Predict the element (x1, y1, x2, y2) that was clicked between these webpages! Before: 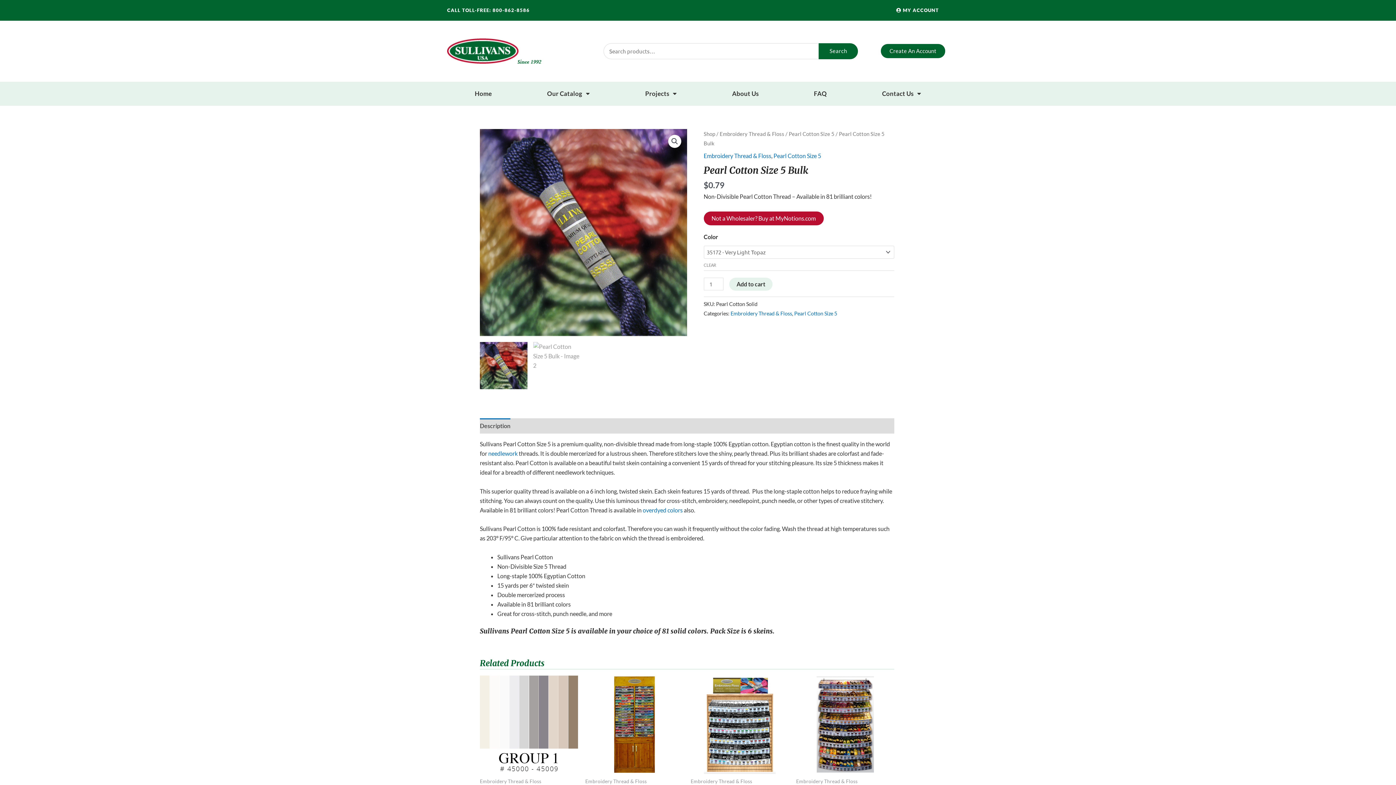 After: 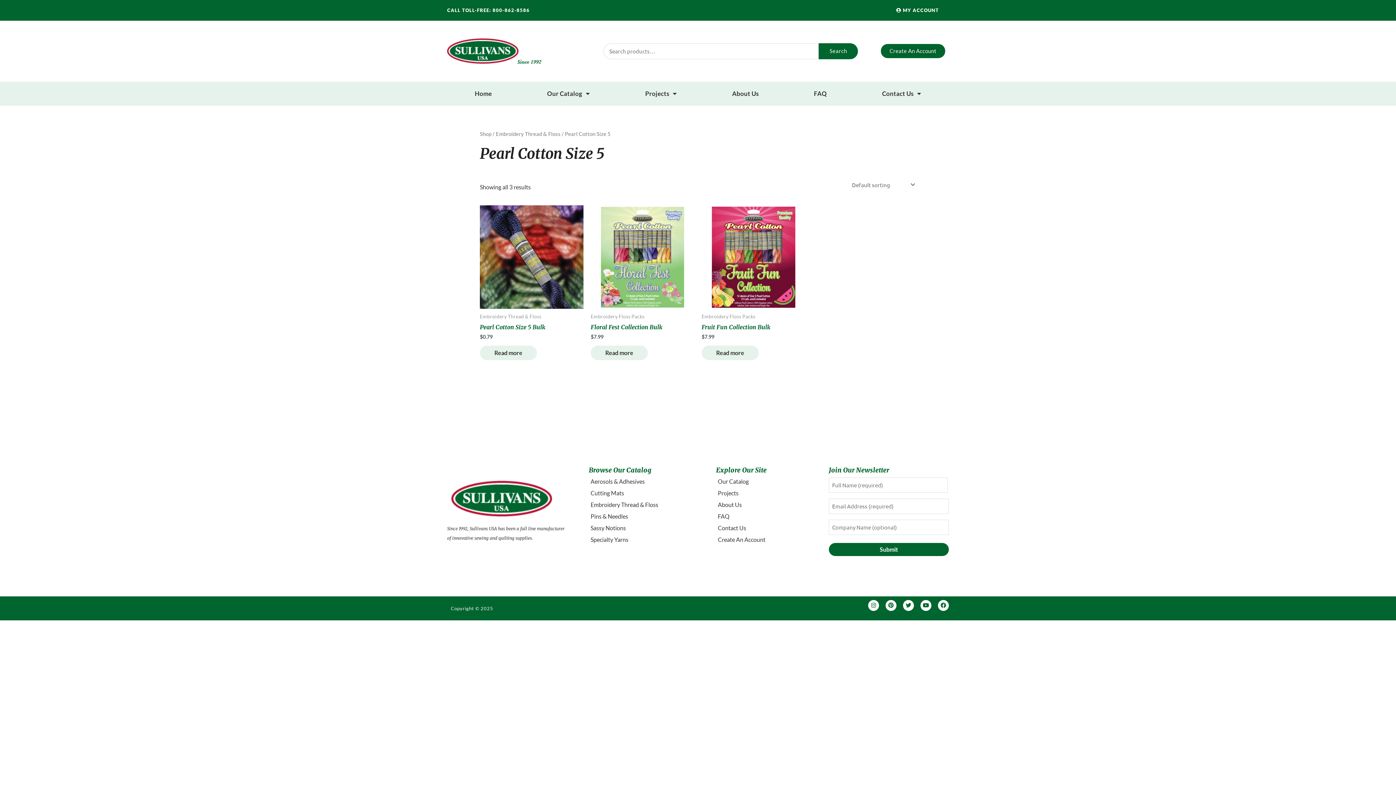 Action: label: Pearl Cotton Size 5 bbox: (788, 130, 834, 136)